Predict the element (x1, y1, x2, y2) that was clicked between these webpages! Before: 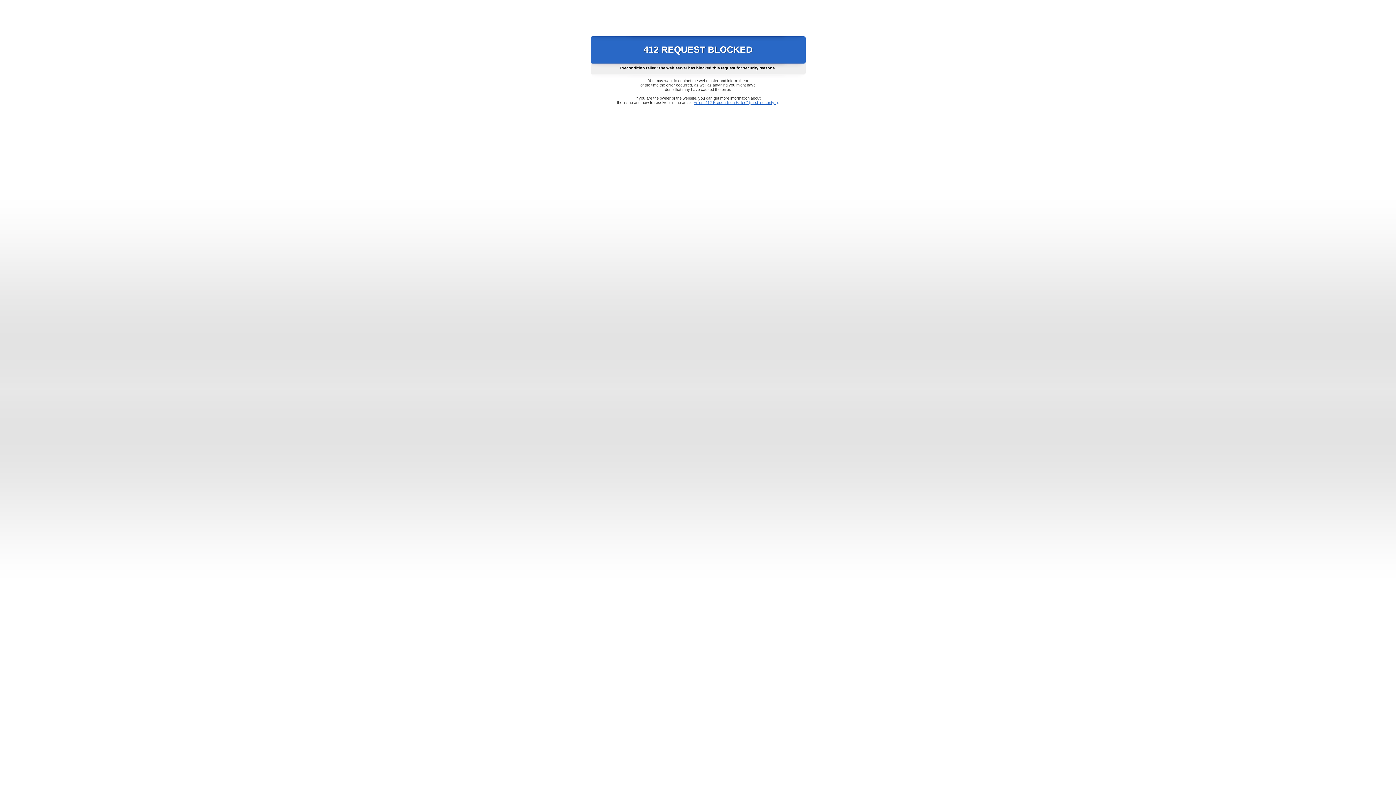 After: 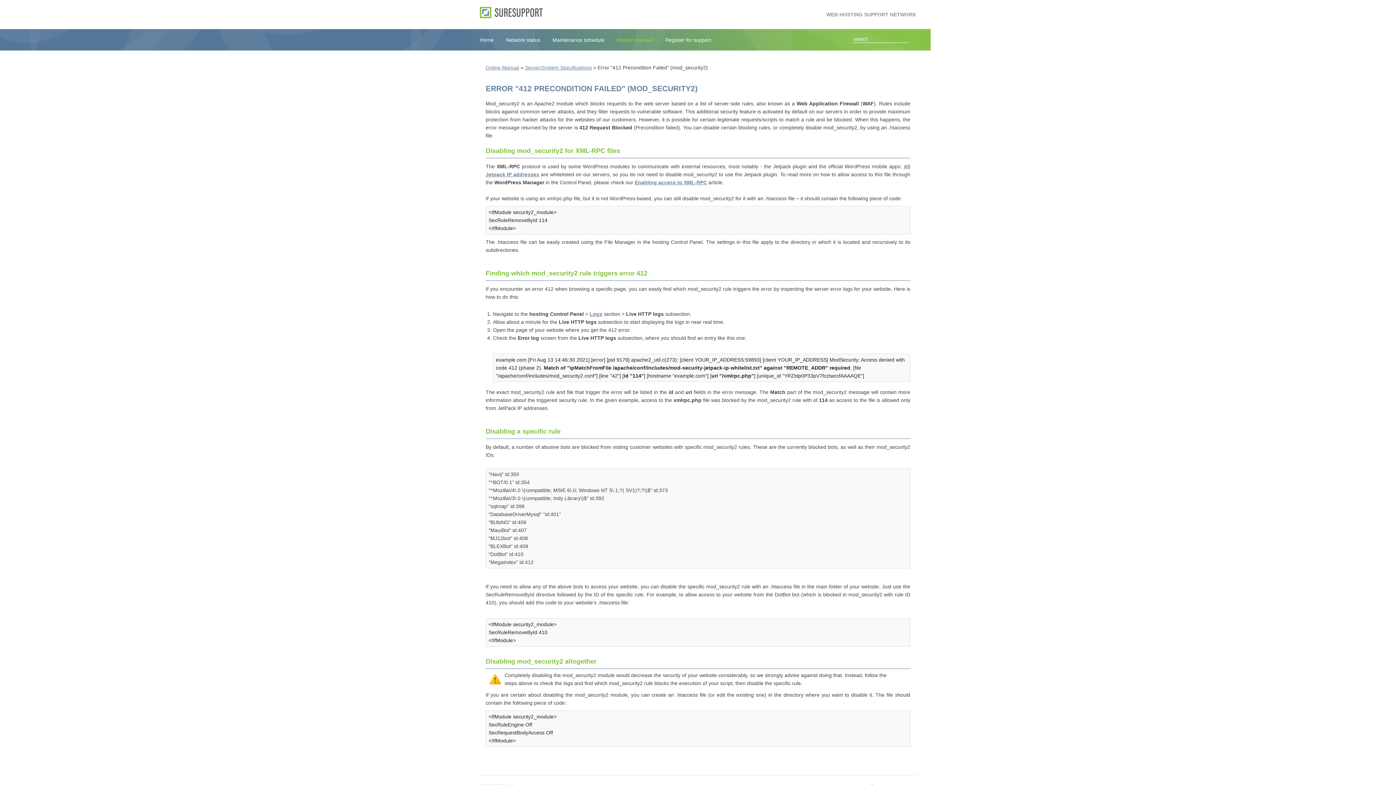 Action: label: Error "412 Precondition Failed" (mod_security2) bbox: (693, 100, 778, 104)